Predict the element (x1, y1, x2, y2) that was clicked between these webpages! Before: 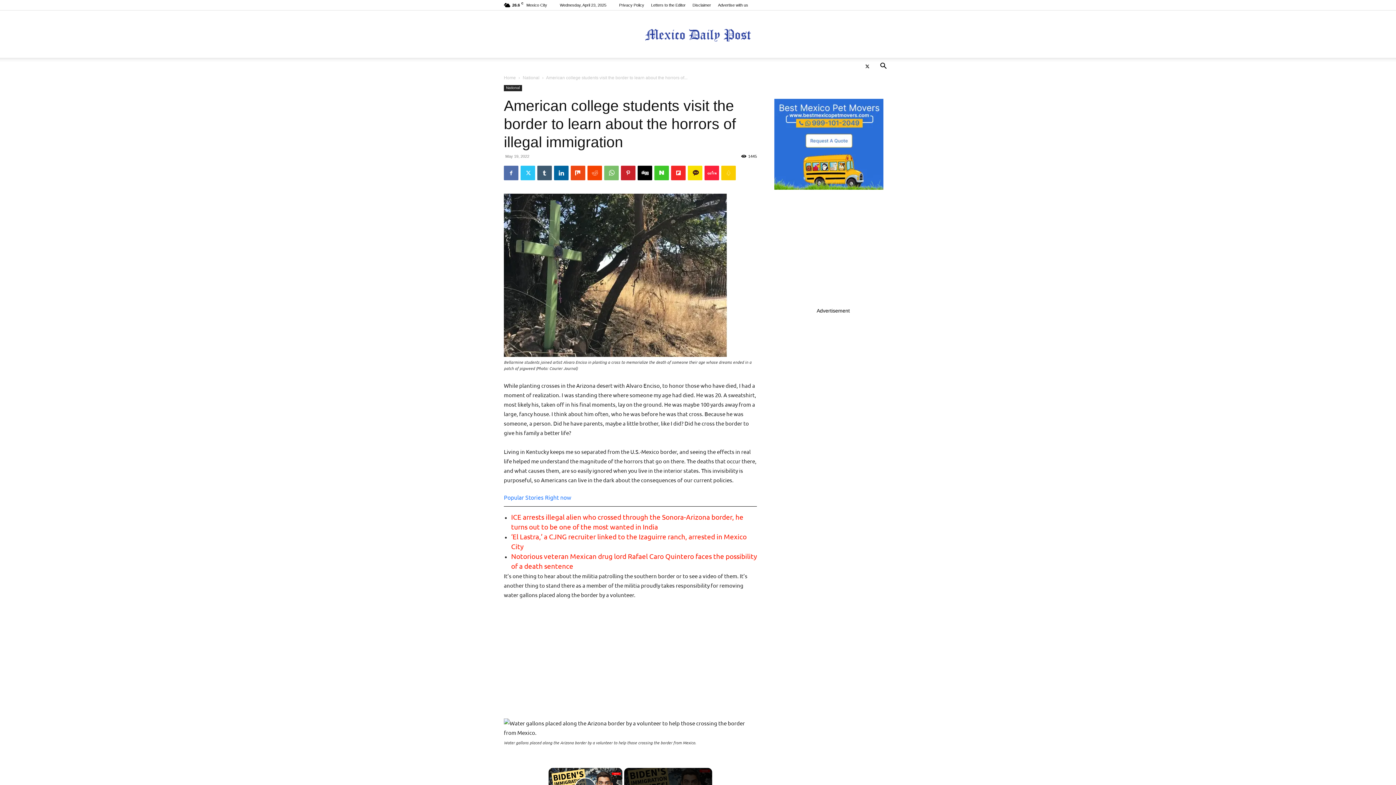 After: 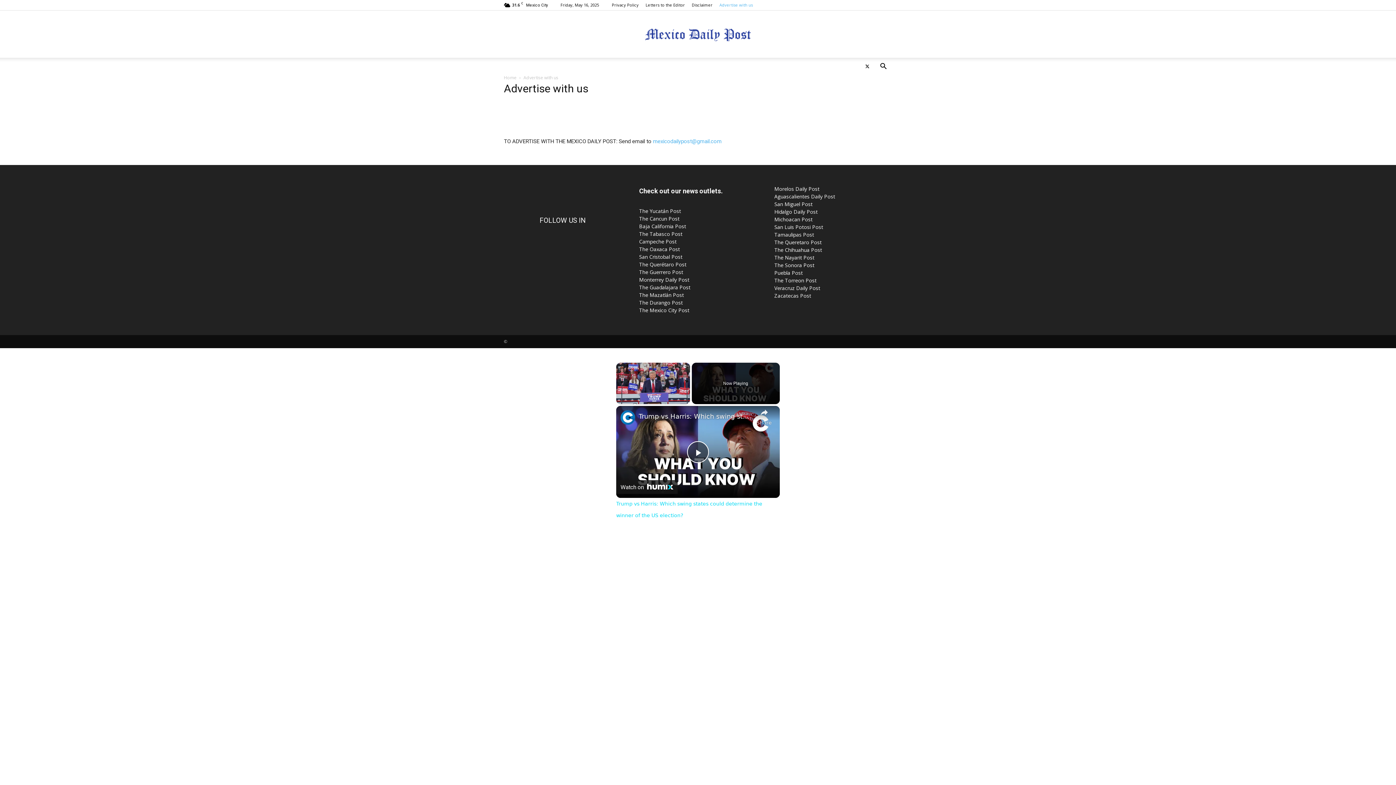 Action: label: Advertise with us bbox: (718, 2, 748, 7)